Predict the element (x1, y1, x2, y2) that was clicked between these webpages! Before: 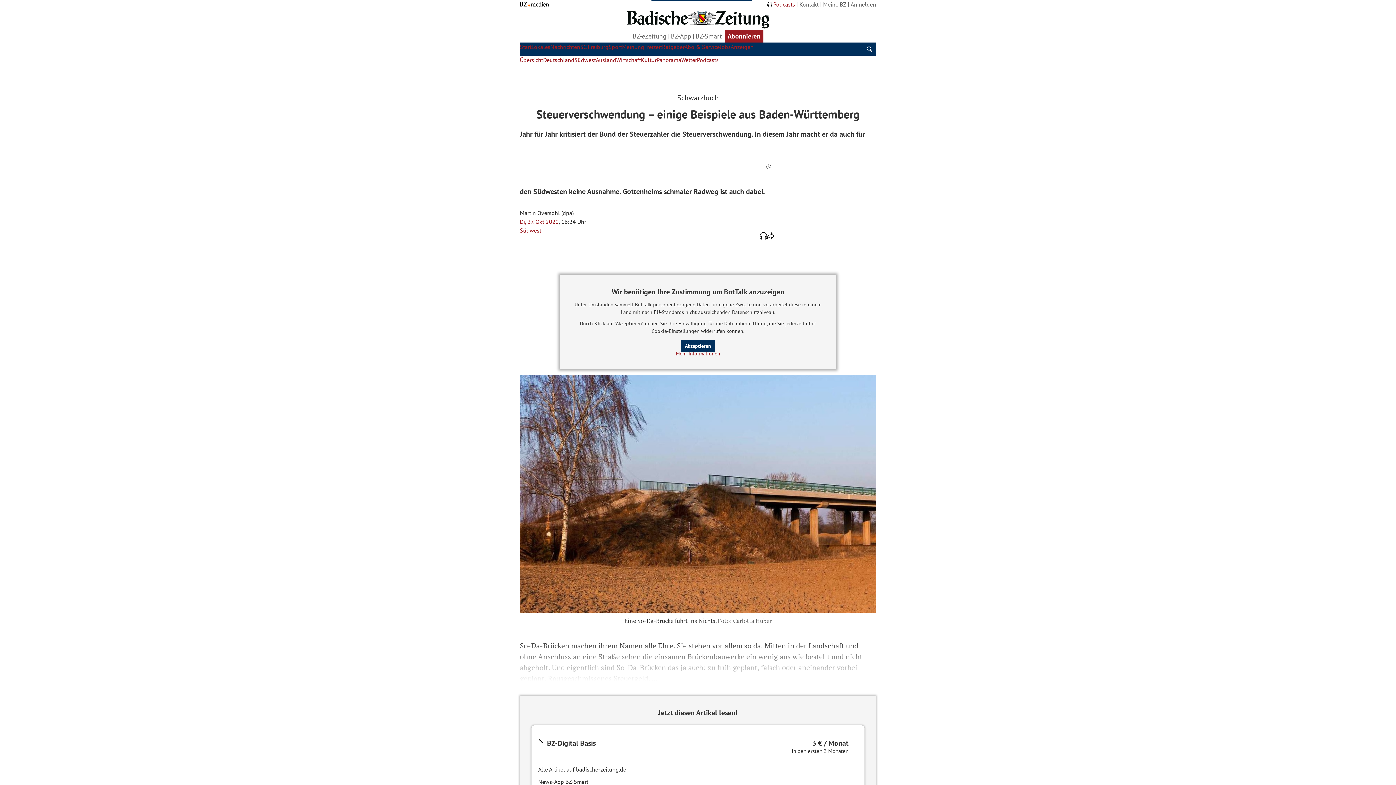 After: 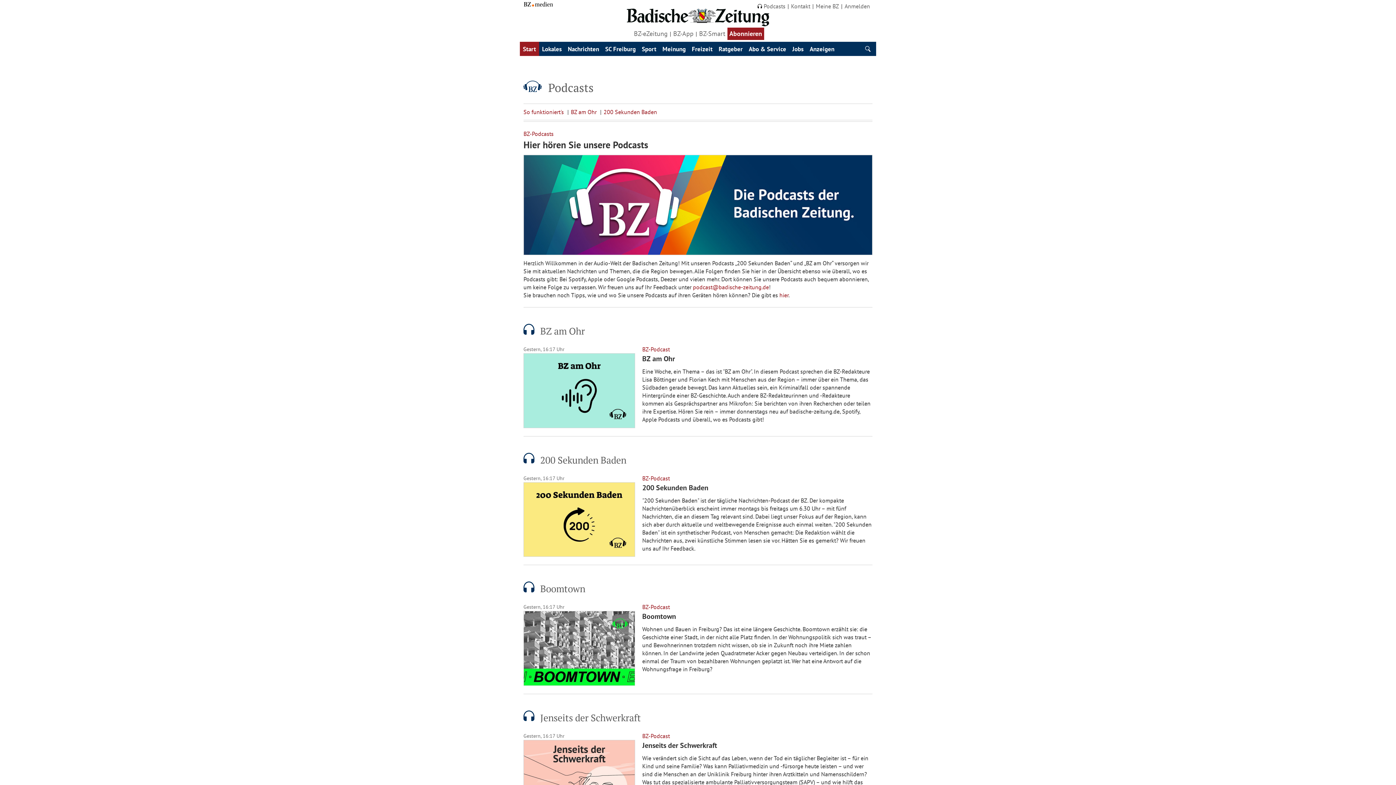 Action: bbox: (767, 0, 795, 8) label: Podcasts